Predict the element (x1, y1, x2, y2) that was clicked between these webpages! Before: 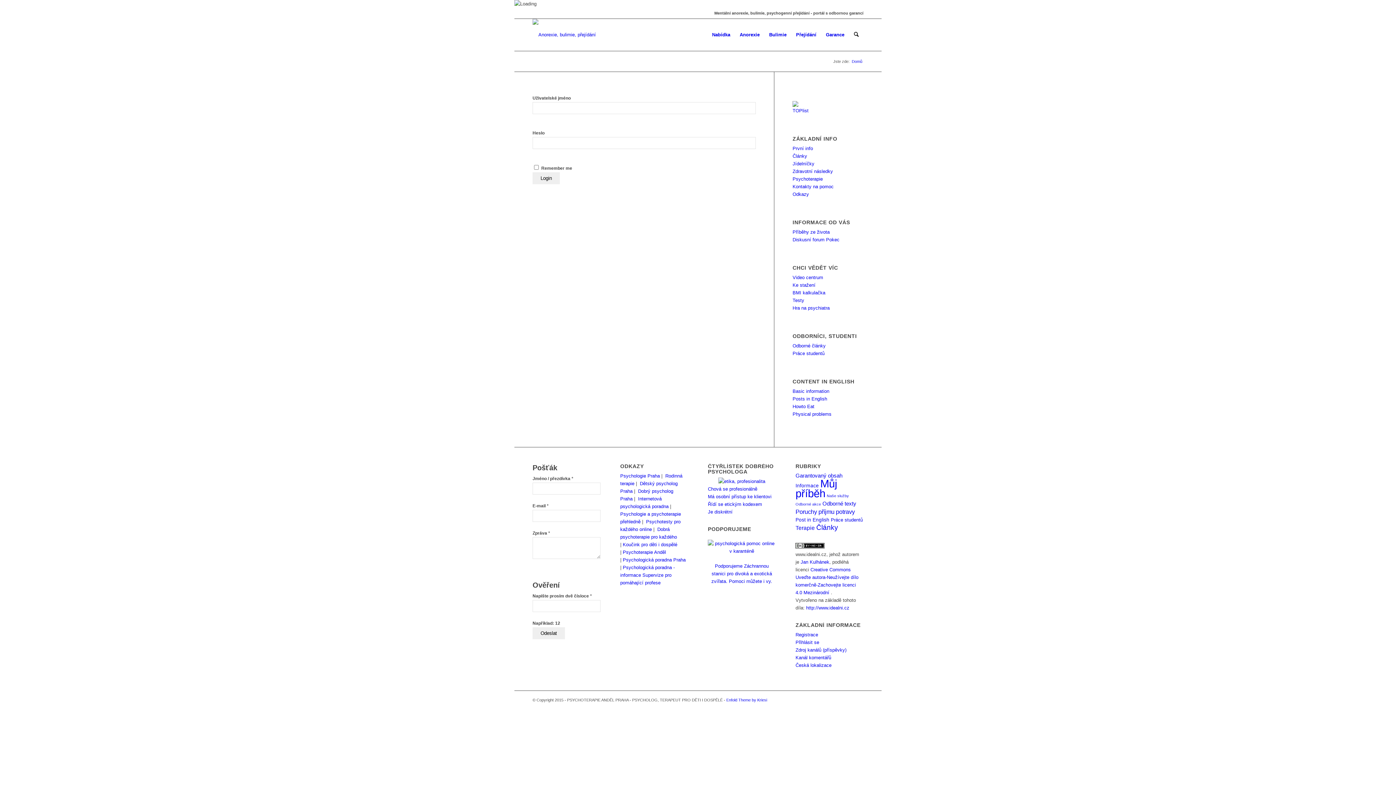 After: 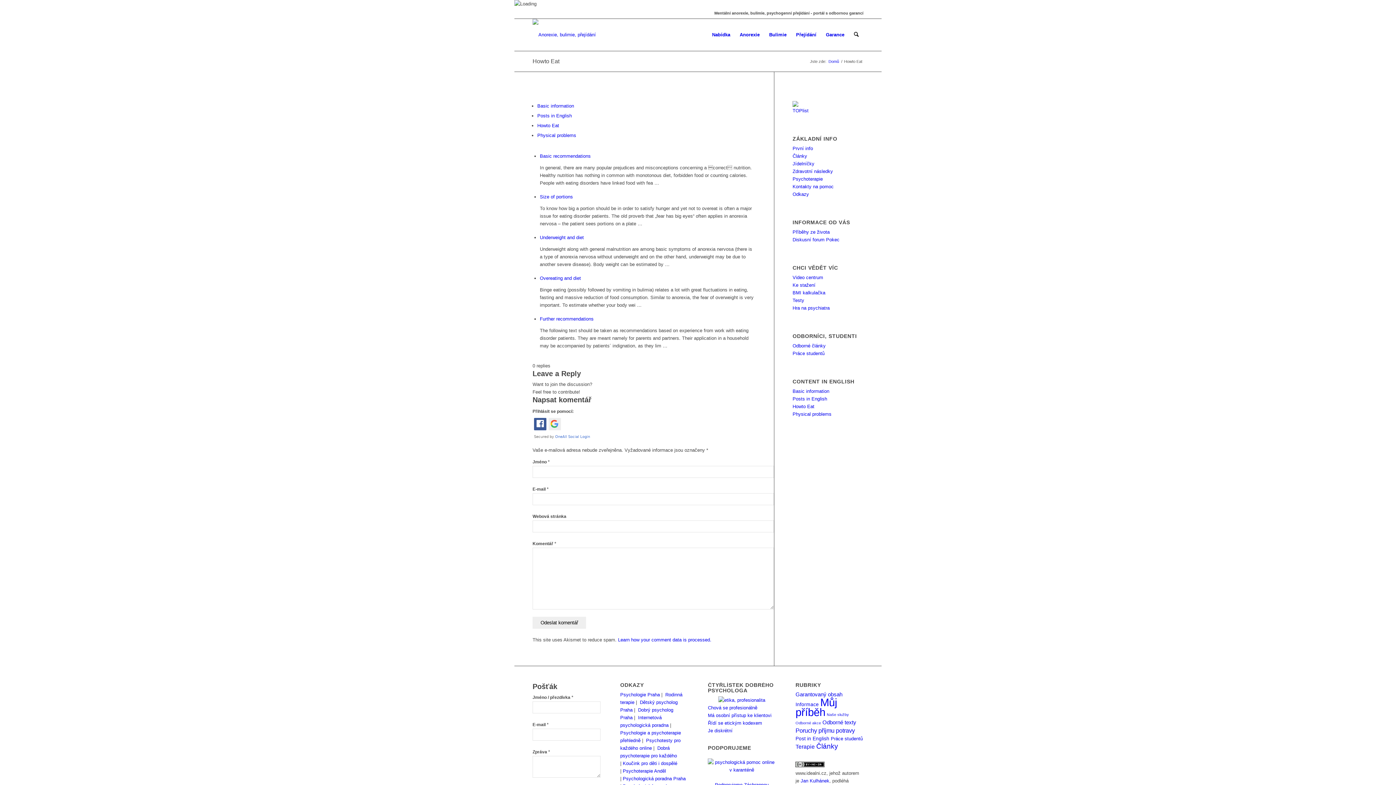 Action: label: Howto Eat bbox: (792, 404, 814, 409)